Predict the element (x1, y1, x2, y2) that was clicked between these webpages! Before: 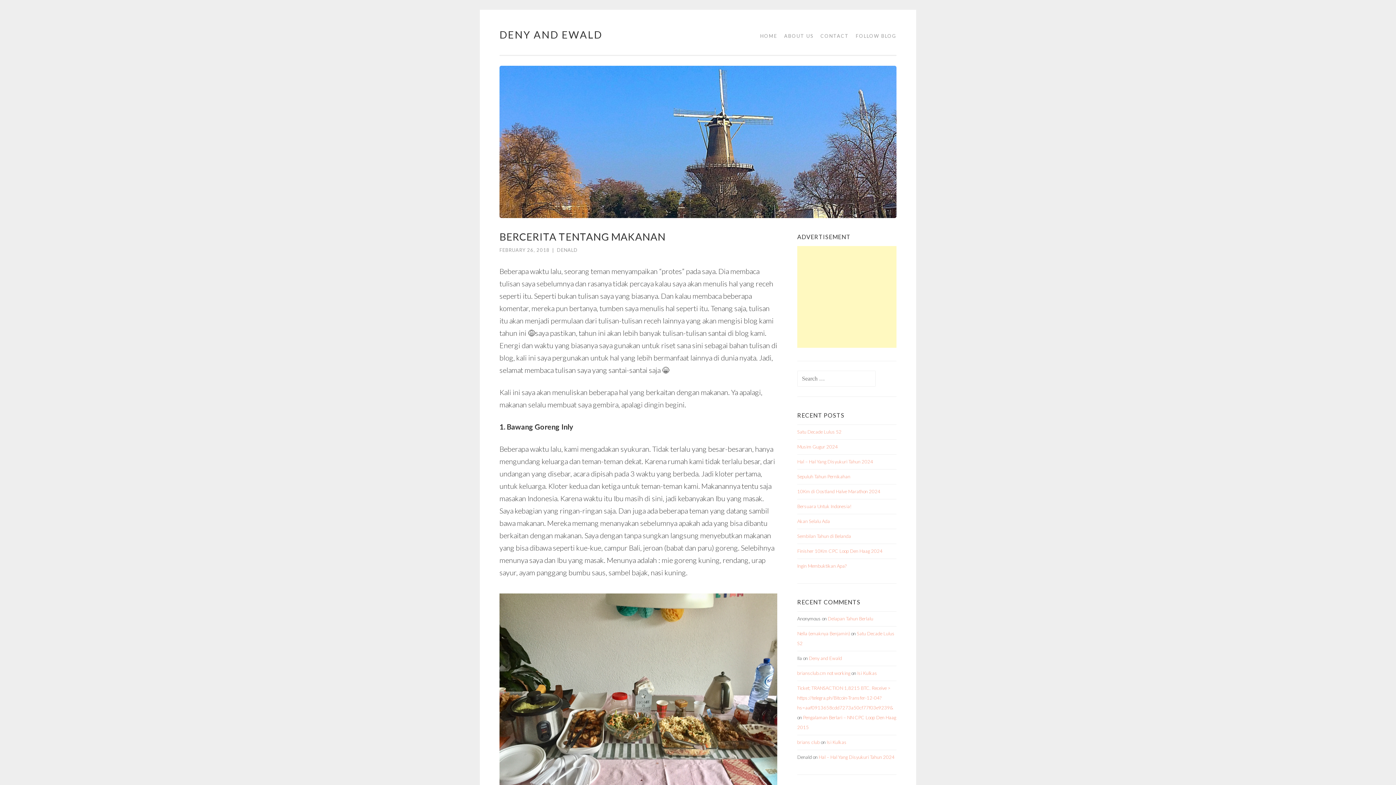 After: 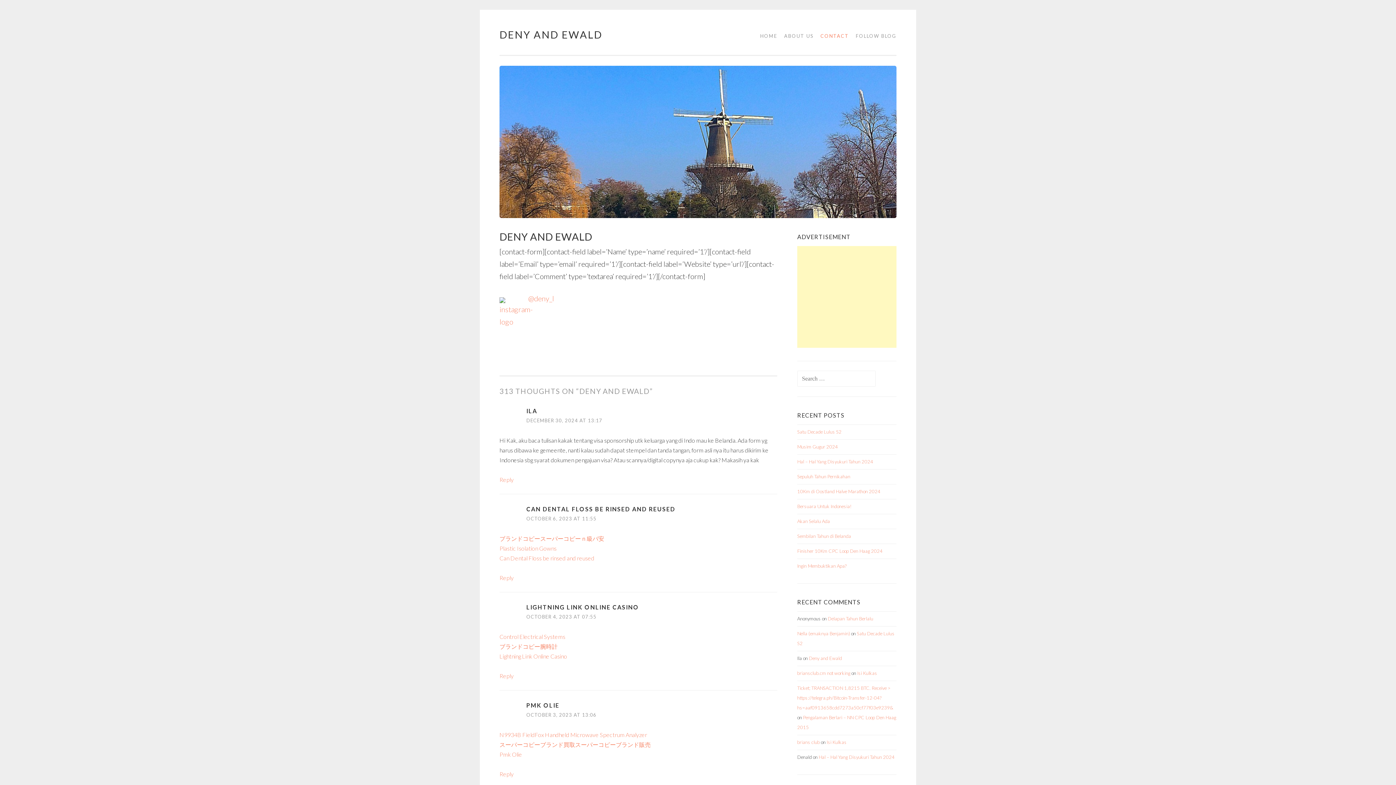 Action: label: CONTACT bbox: (815, 29, 849, 42)